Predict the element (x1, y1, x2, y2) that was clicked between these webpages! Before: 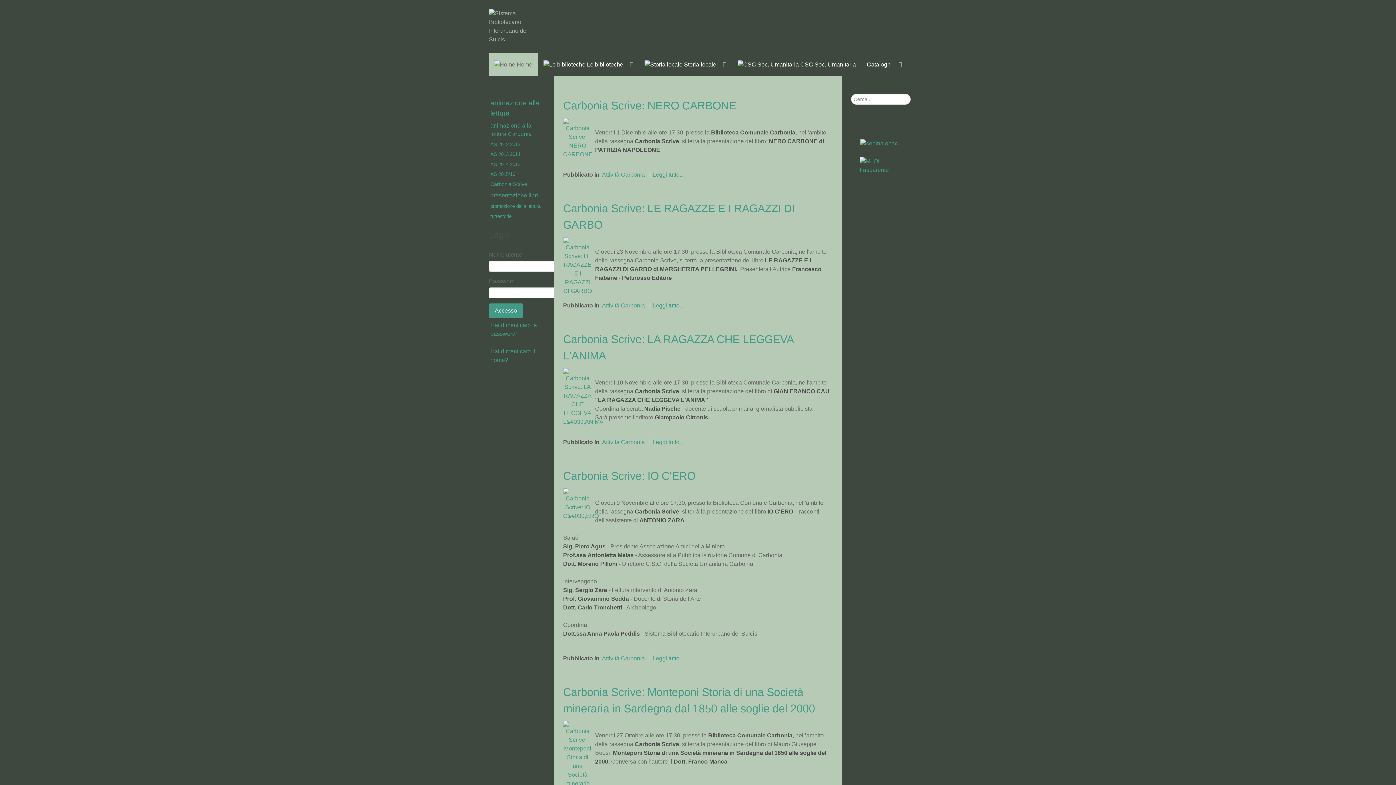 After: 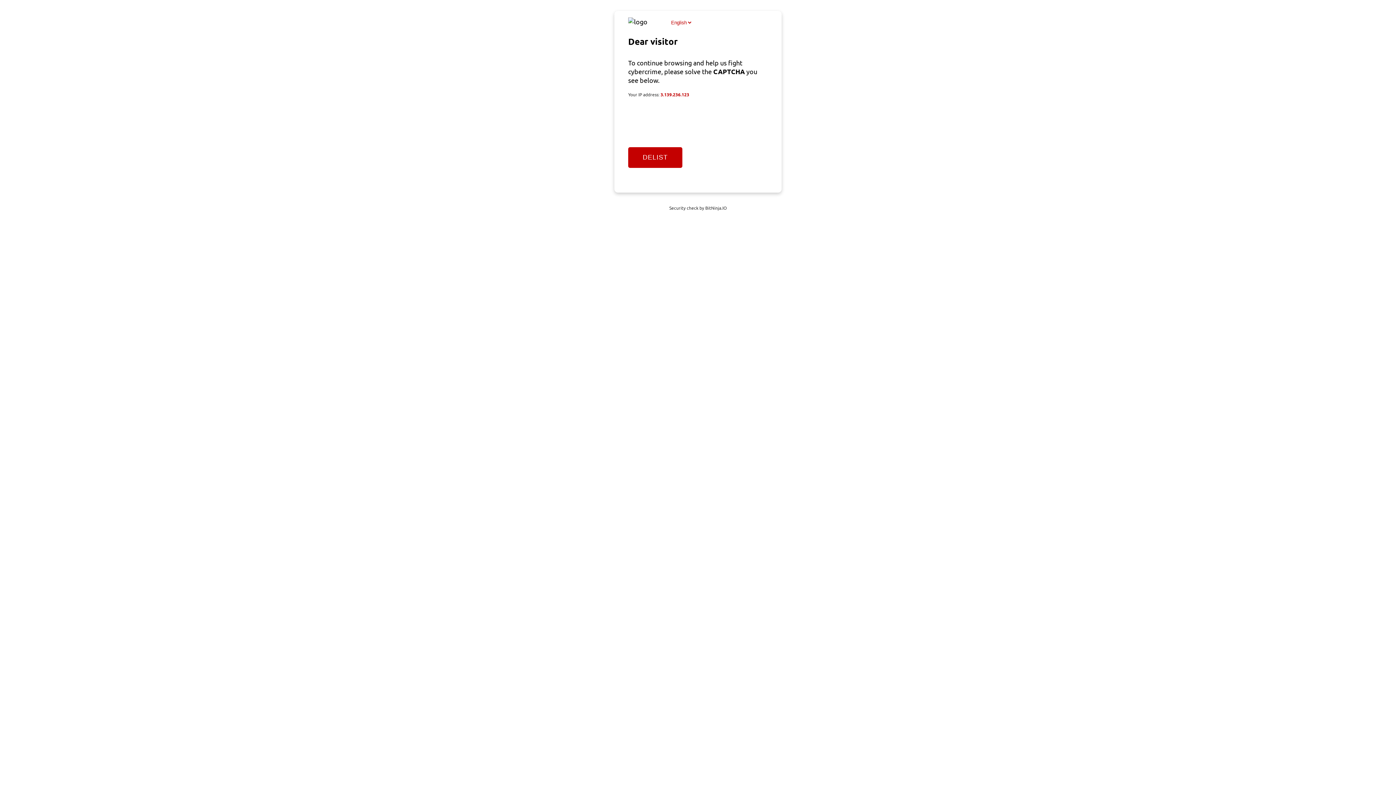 Action: bbox: (732, 53, 861, 76) label:  CSC Soc. Umanitaria